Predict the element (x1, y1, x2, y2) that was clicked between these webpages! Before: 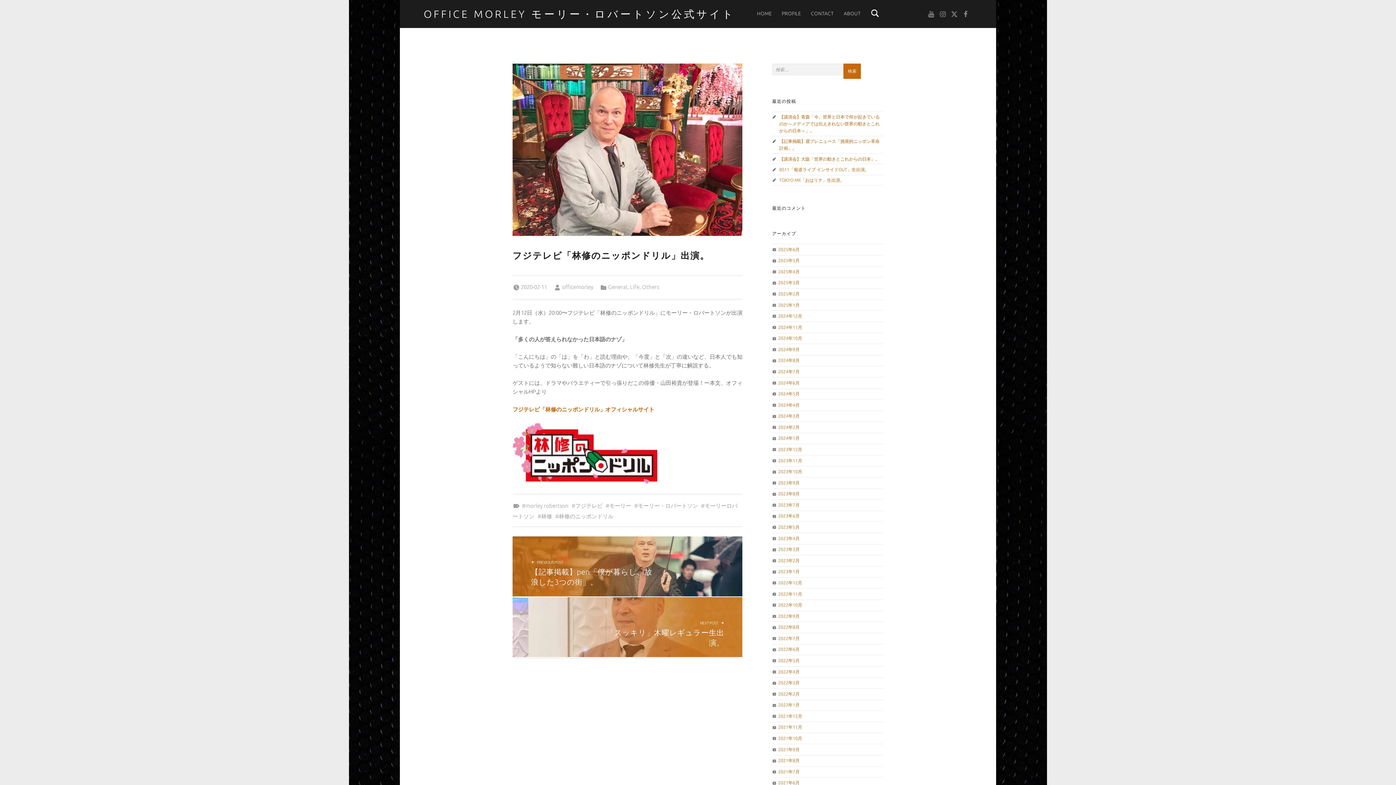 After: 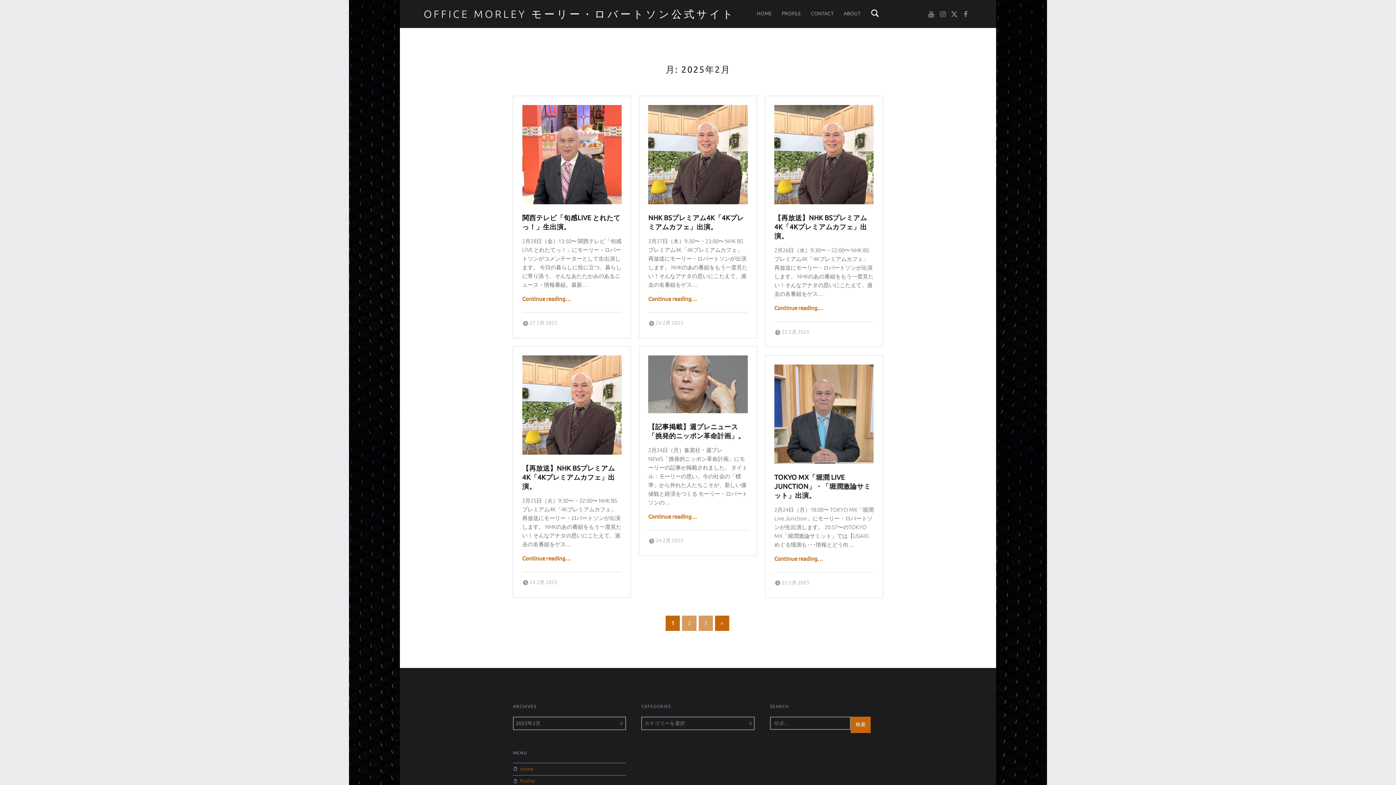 Action: label: 2025年2月 bbox: (778, 291, 799, 296)